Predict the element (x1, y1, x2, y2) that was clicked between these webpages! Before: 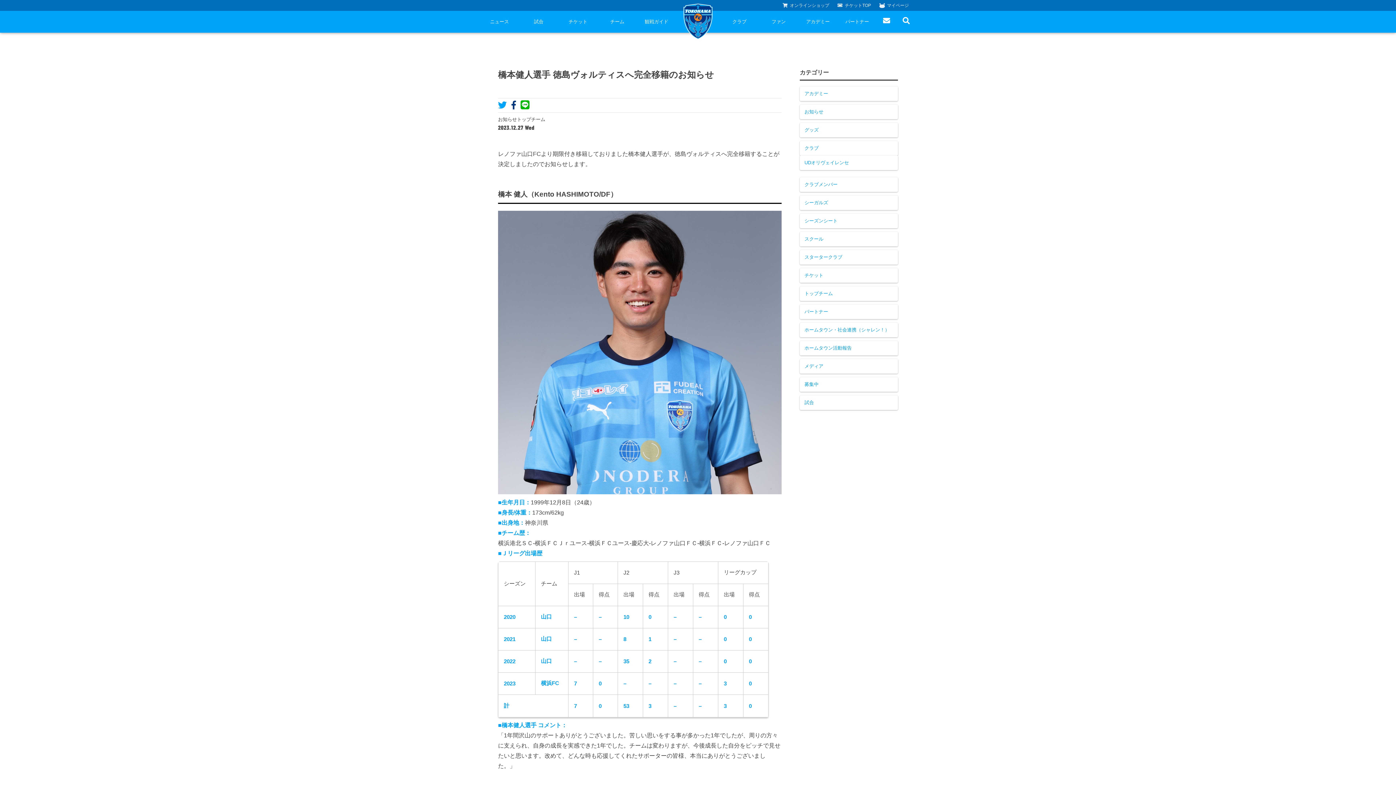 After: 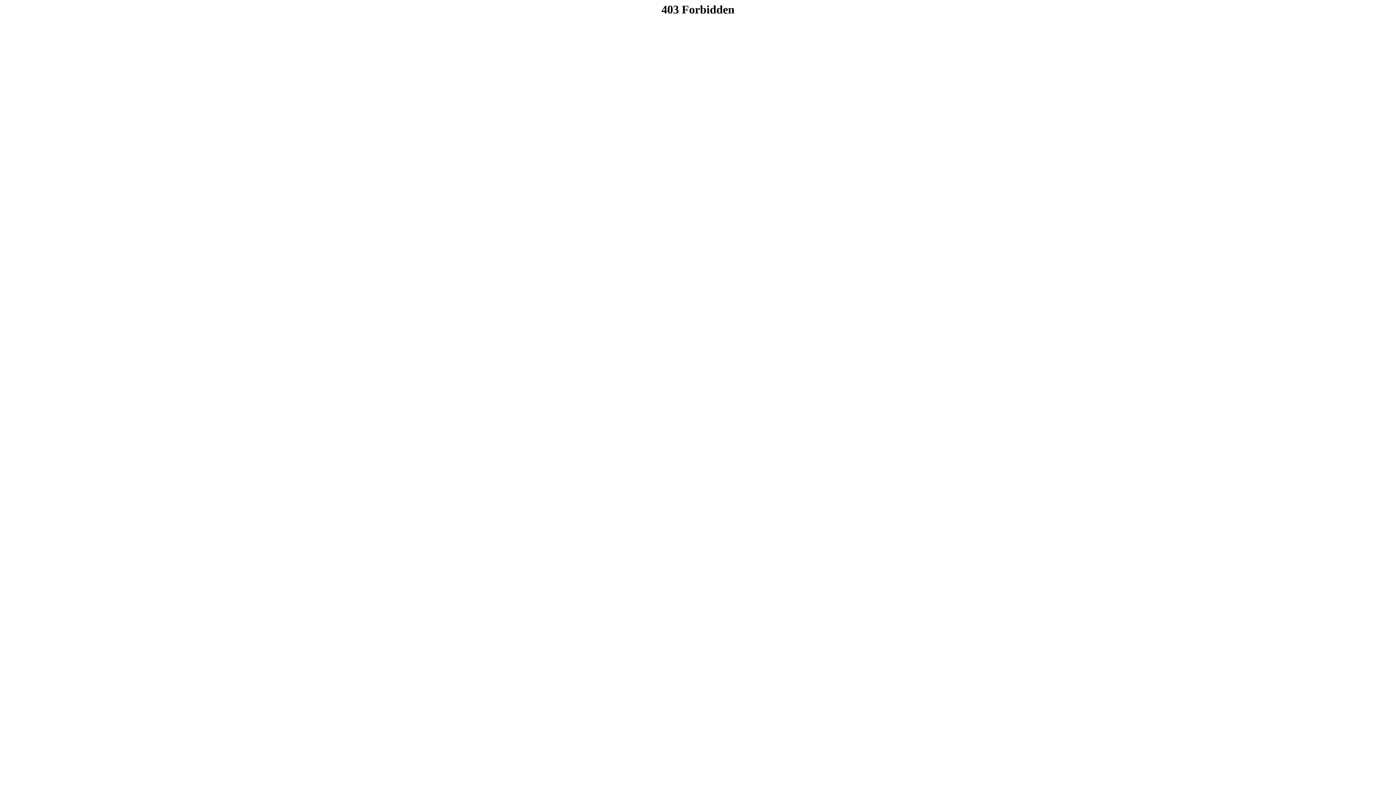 Action: bbox: (879, 2, 909, 8) label: マイページ